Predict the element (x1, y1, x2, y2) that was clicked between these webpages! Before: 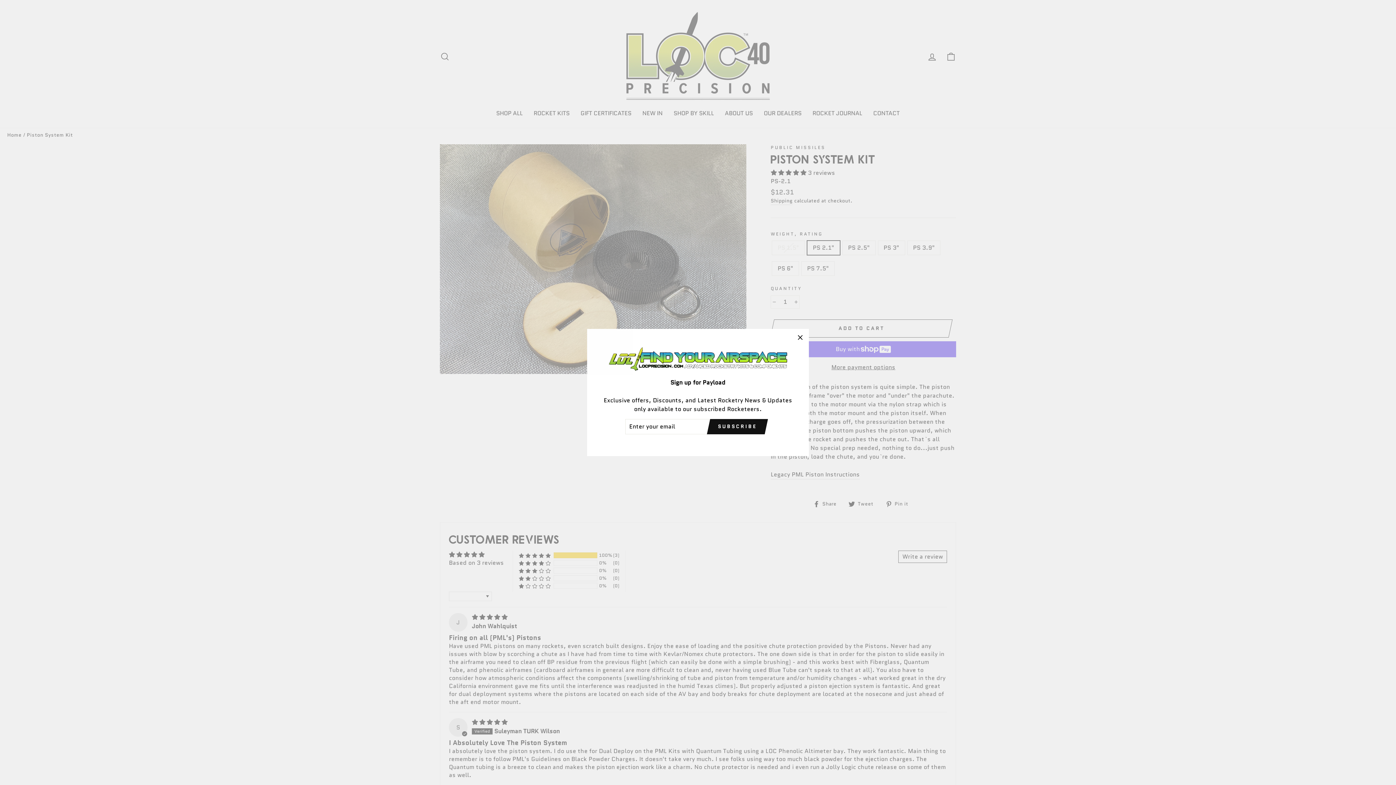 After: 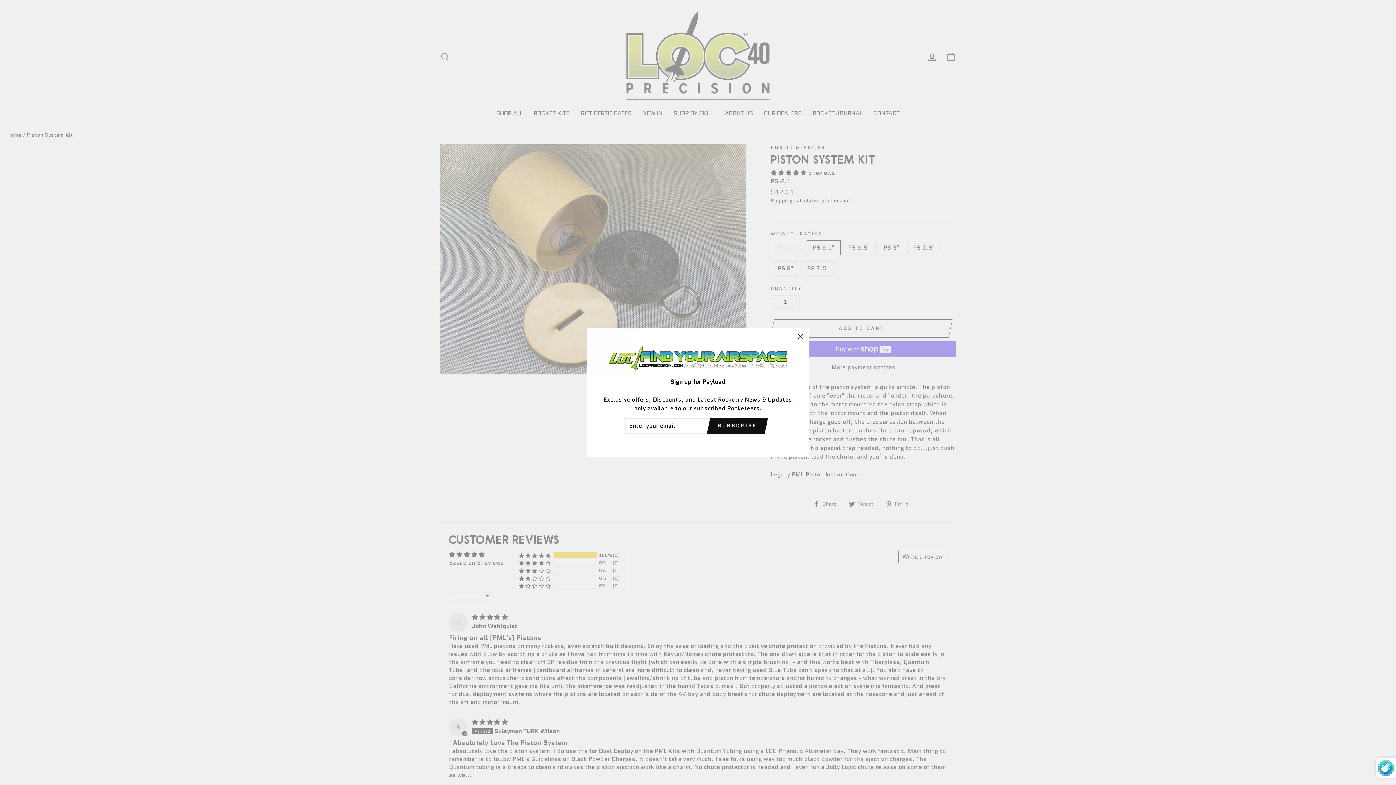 Action: label: SUBSCRIBE bbox: (710, 419, 764, 434)